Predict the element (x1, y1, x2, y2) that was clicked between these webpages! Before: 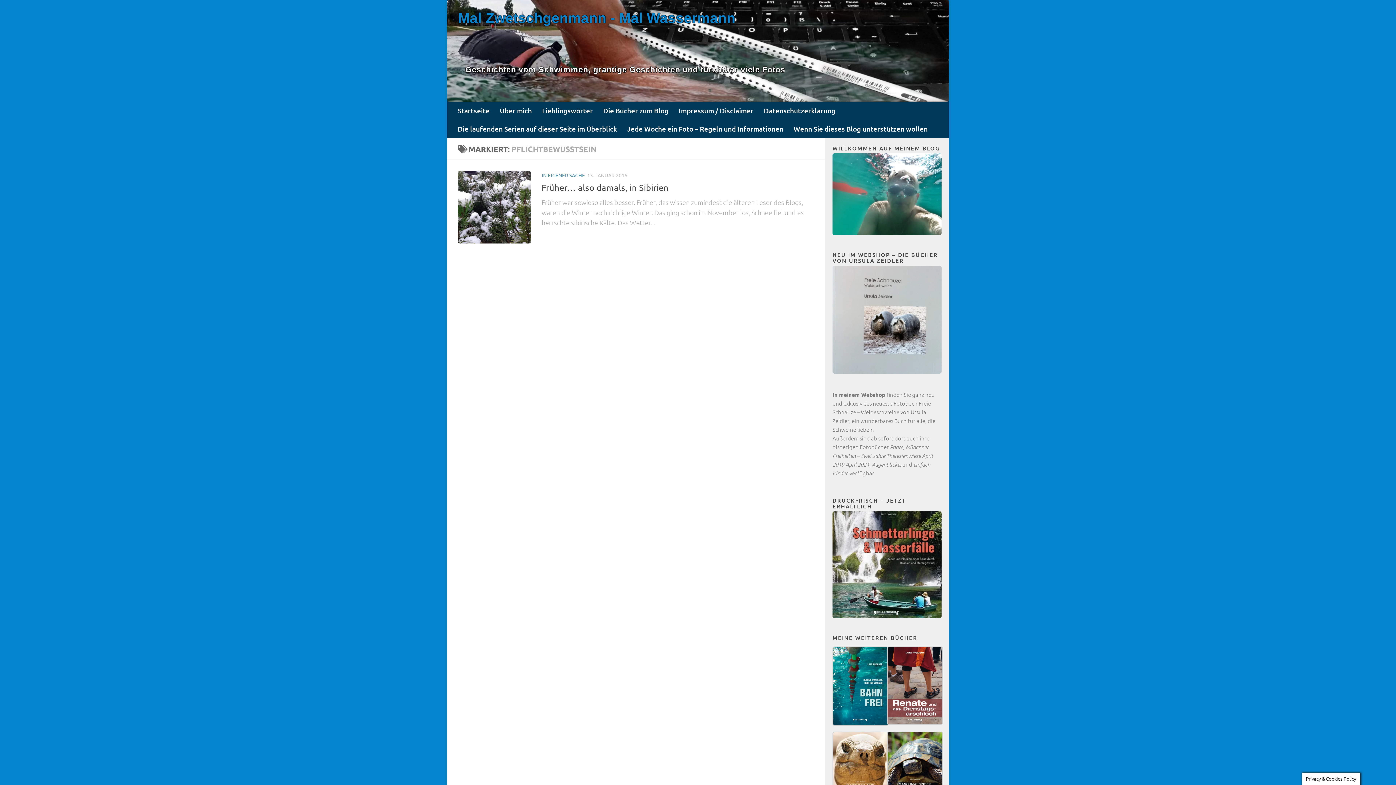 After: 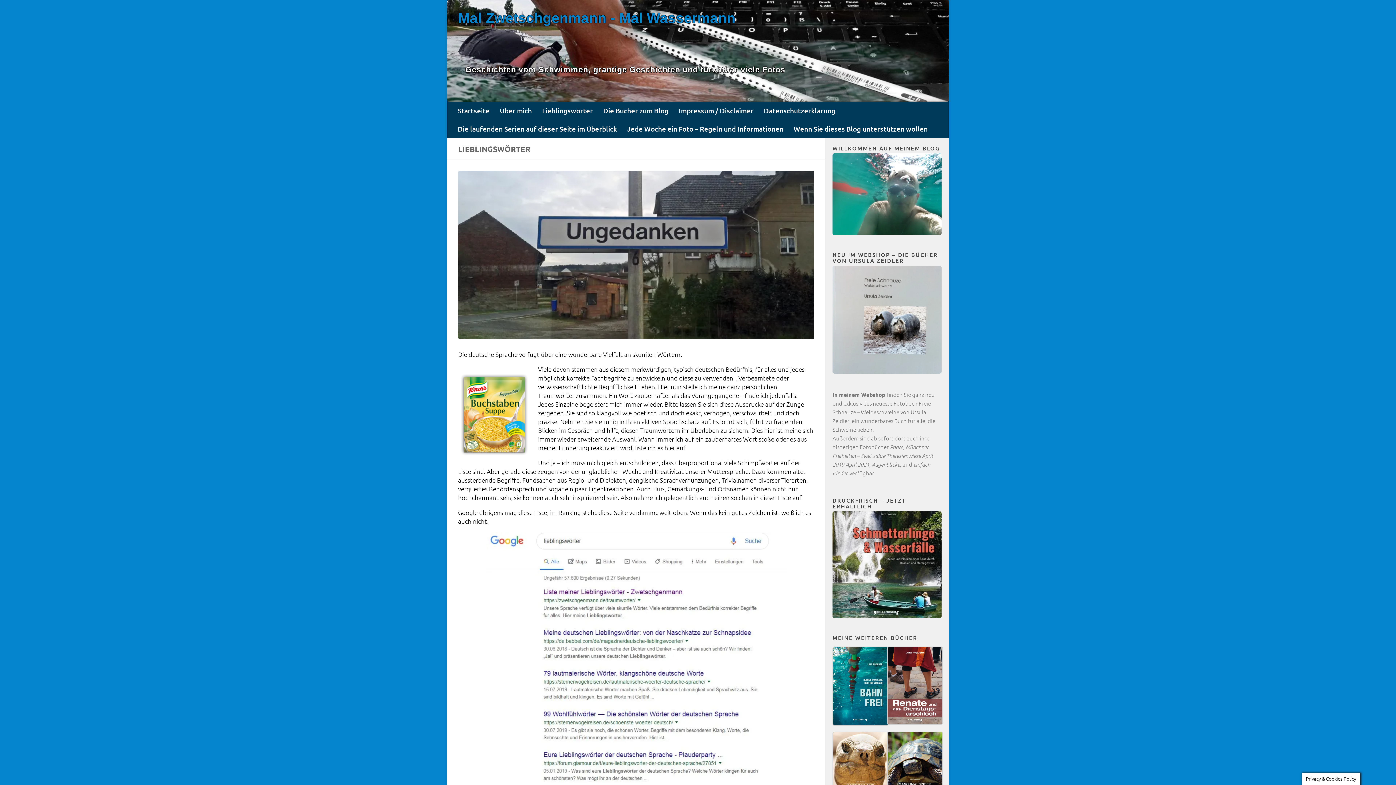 Action: bbox: (537, 101, 598, 120) label: Lieblingswörter